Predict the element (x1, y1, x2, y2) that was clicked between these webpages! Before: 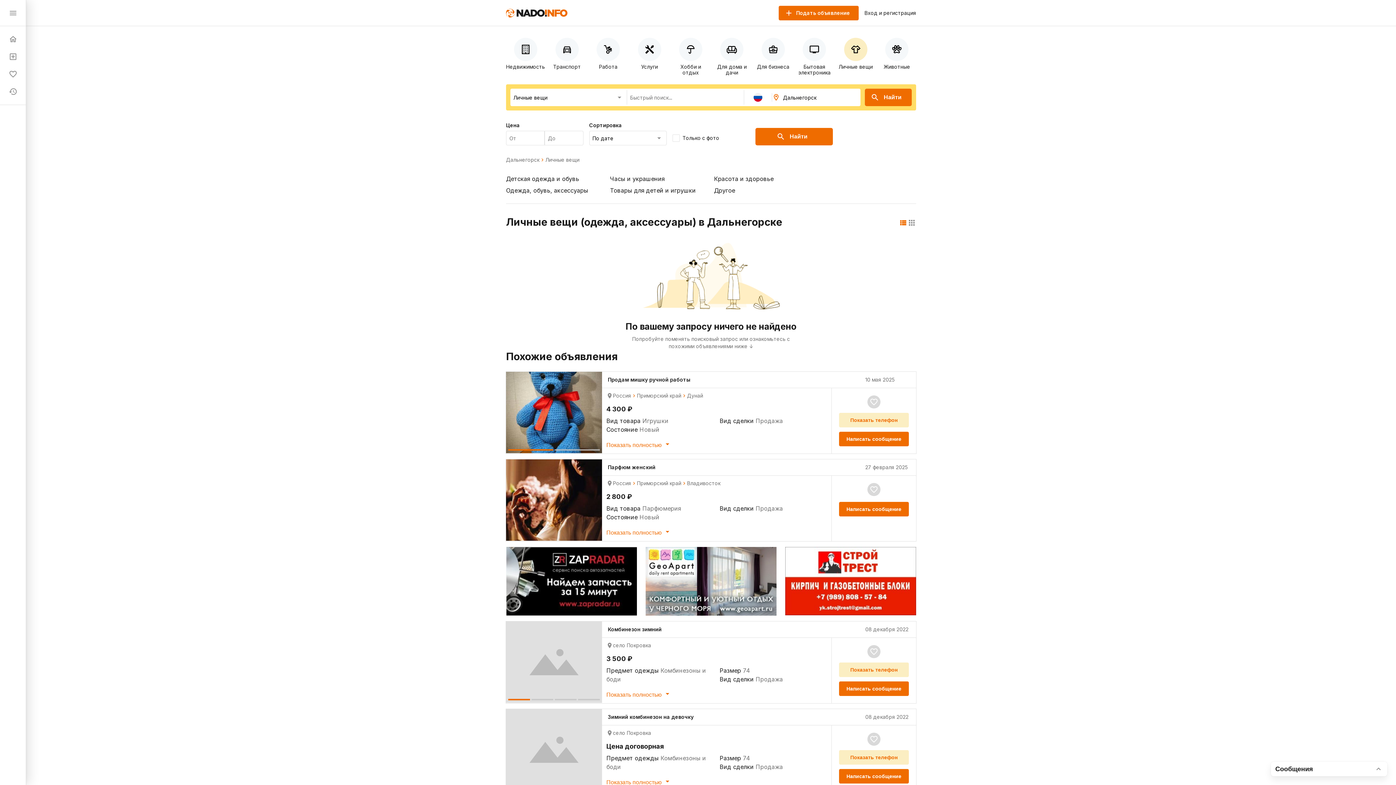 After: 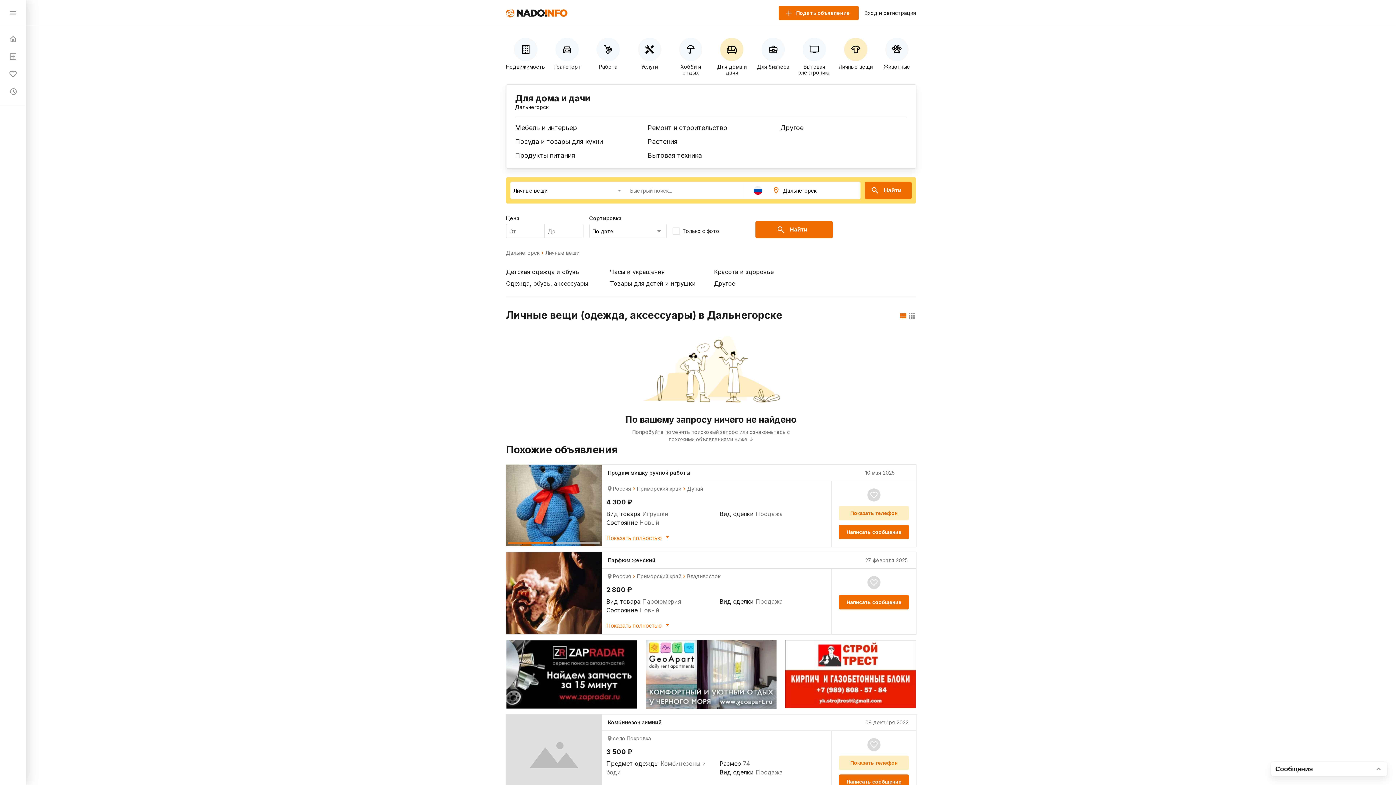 Action: label: Для дома и дачи bbox: (713, 32, 751, 75)